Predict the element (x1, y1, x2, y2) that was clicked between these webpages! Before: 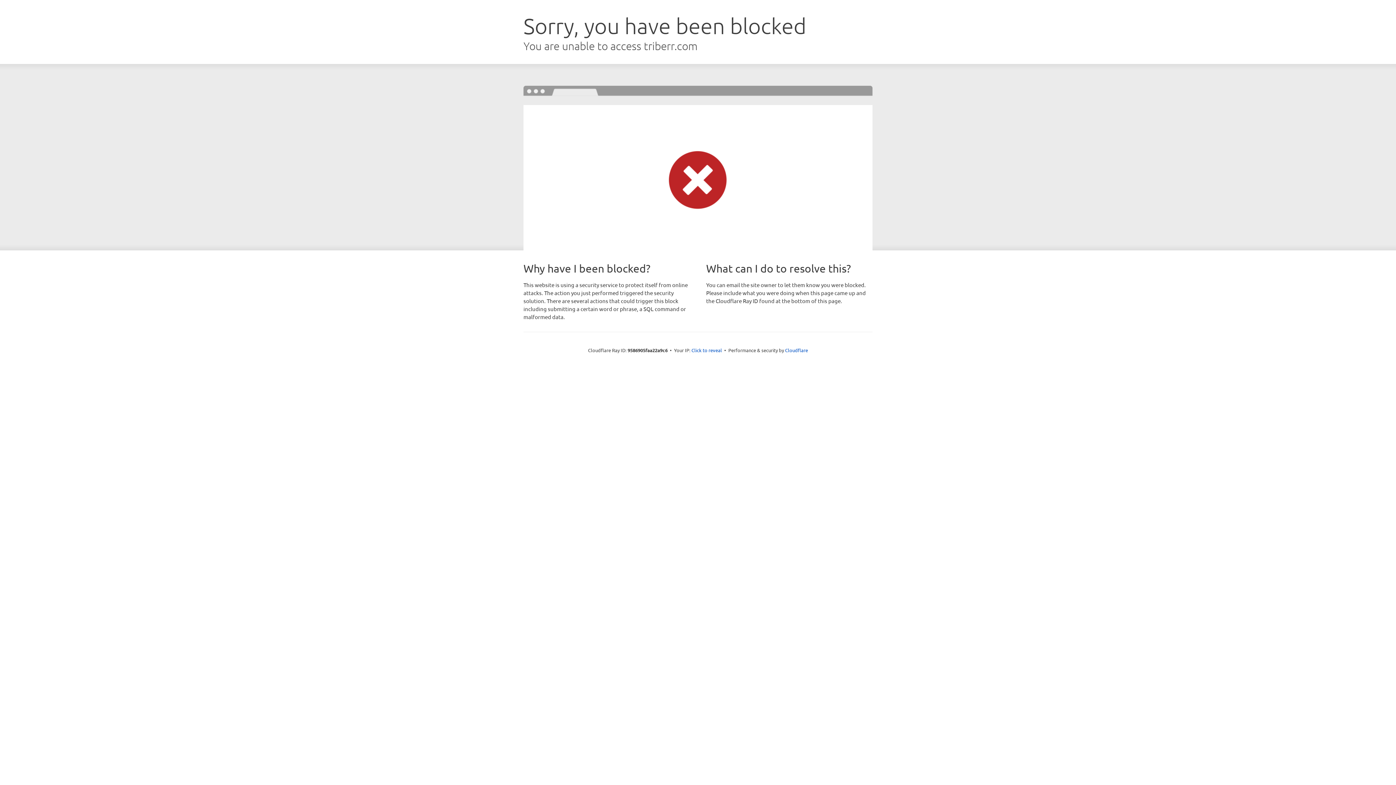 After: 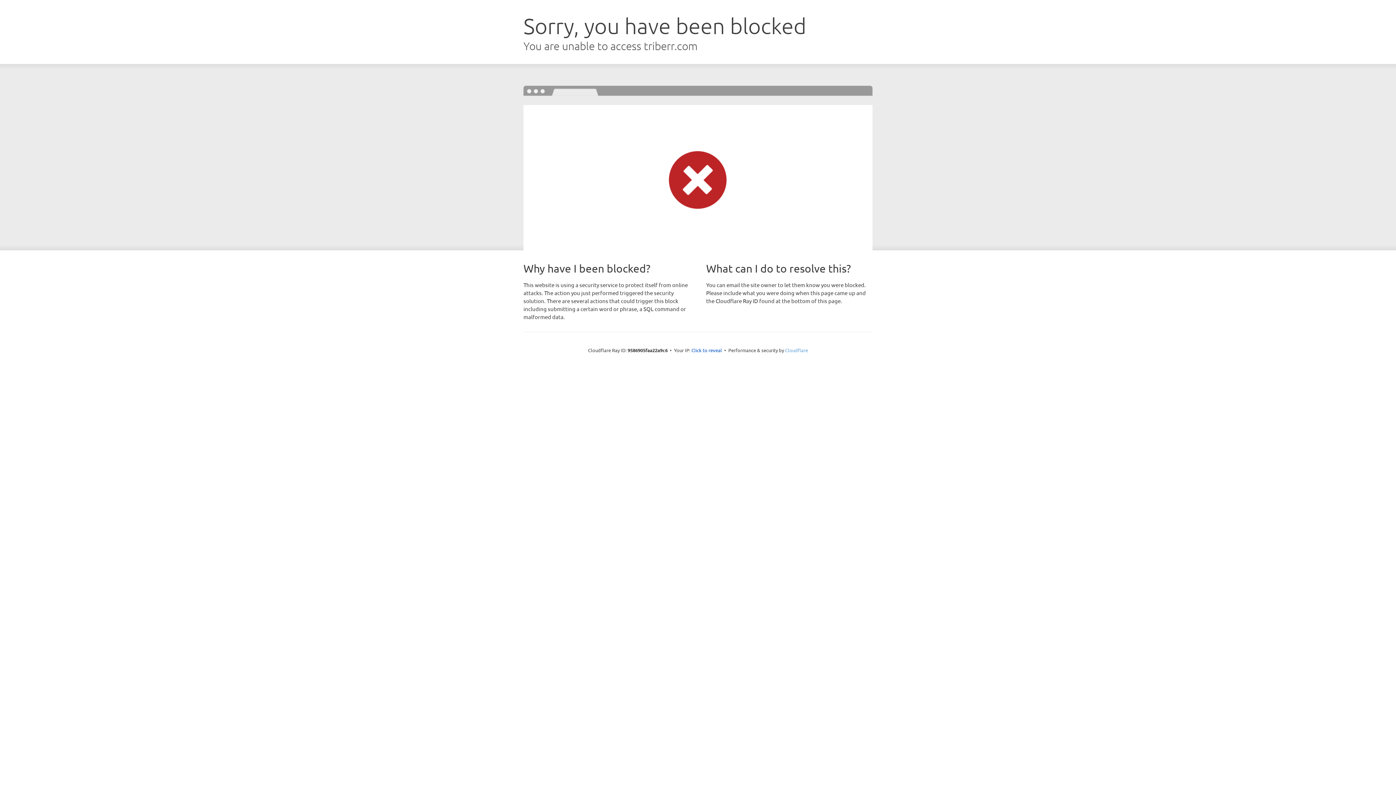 Action: bbox: (785, 347, 808, 353) label: Cloudflare